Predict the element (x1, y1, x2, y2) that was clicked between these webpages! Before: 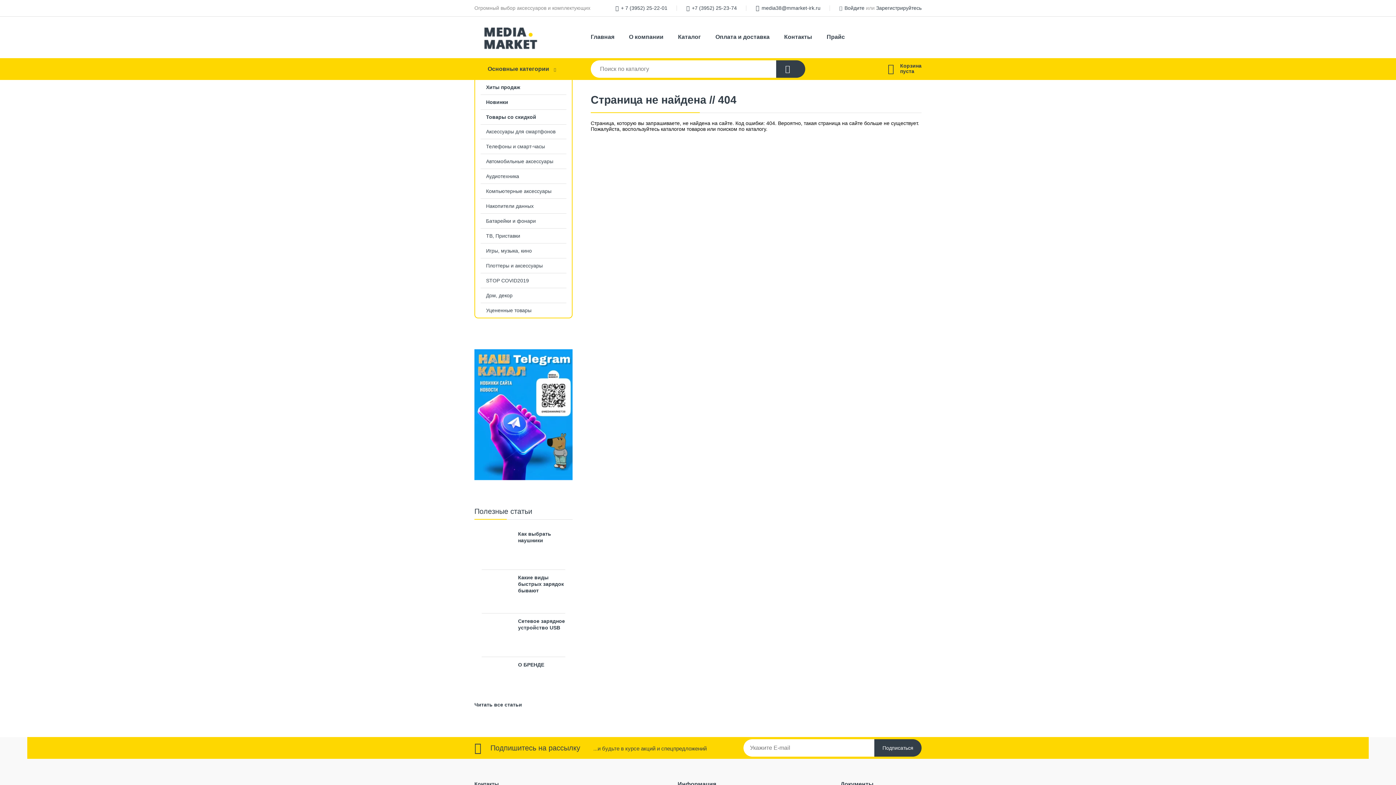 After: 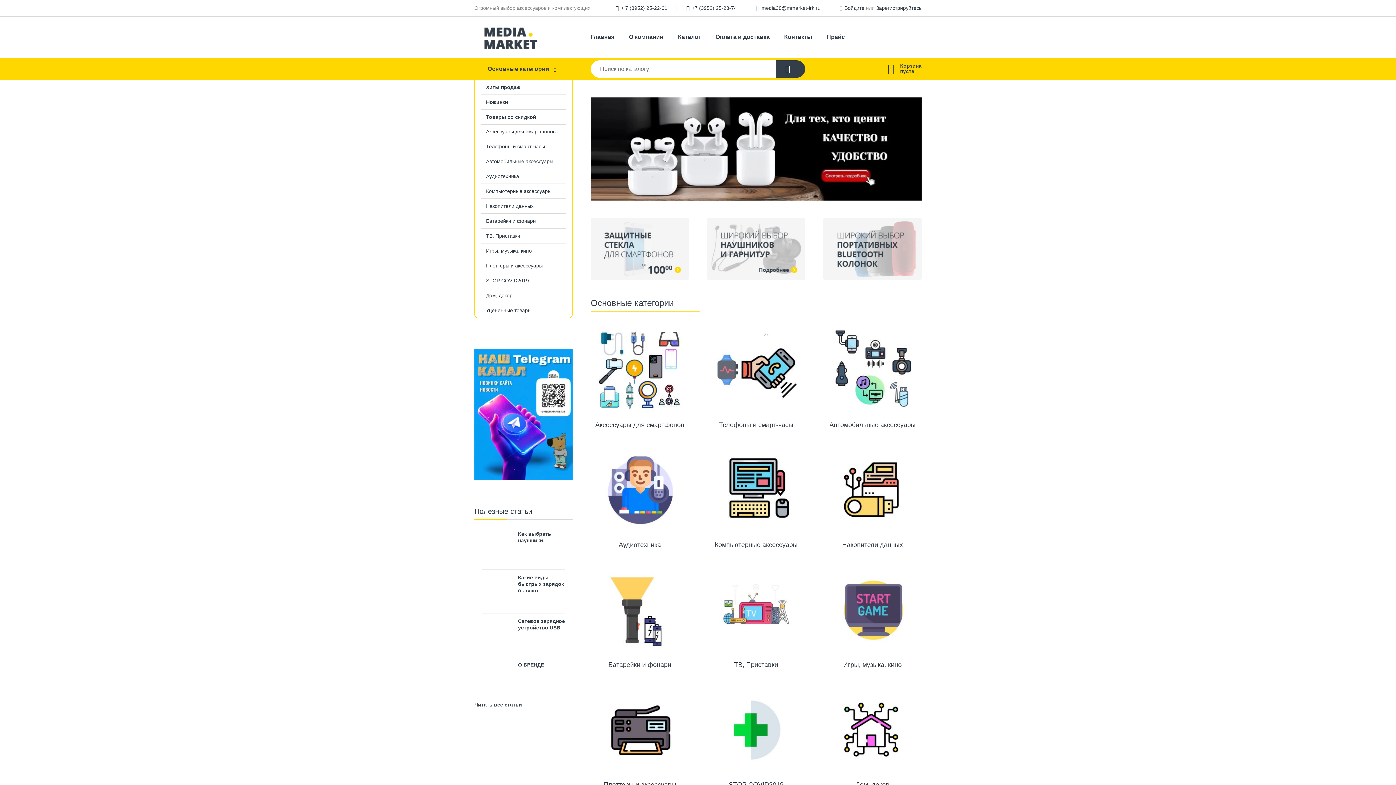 Action: bbox: (474, 19, 547, 55)